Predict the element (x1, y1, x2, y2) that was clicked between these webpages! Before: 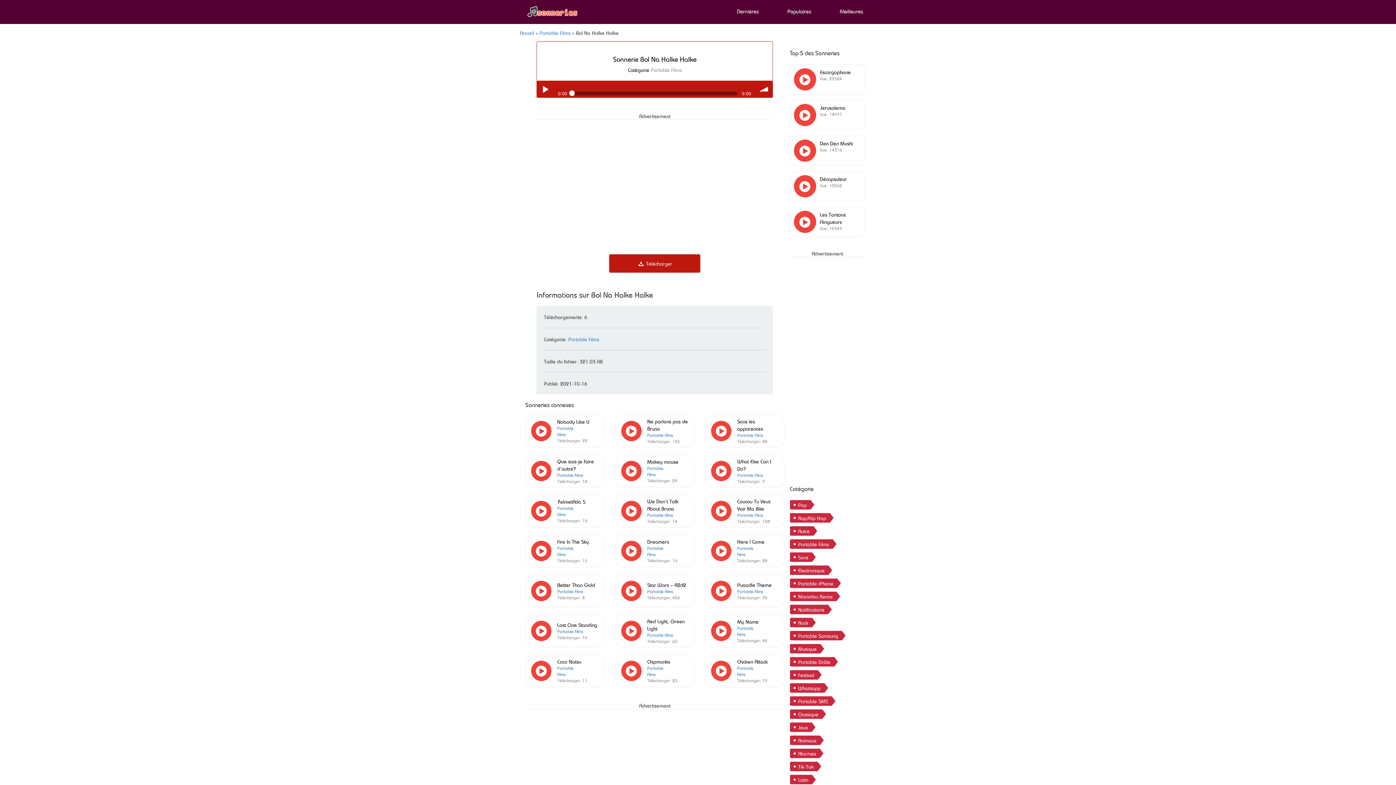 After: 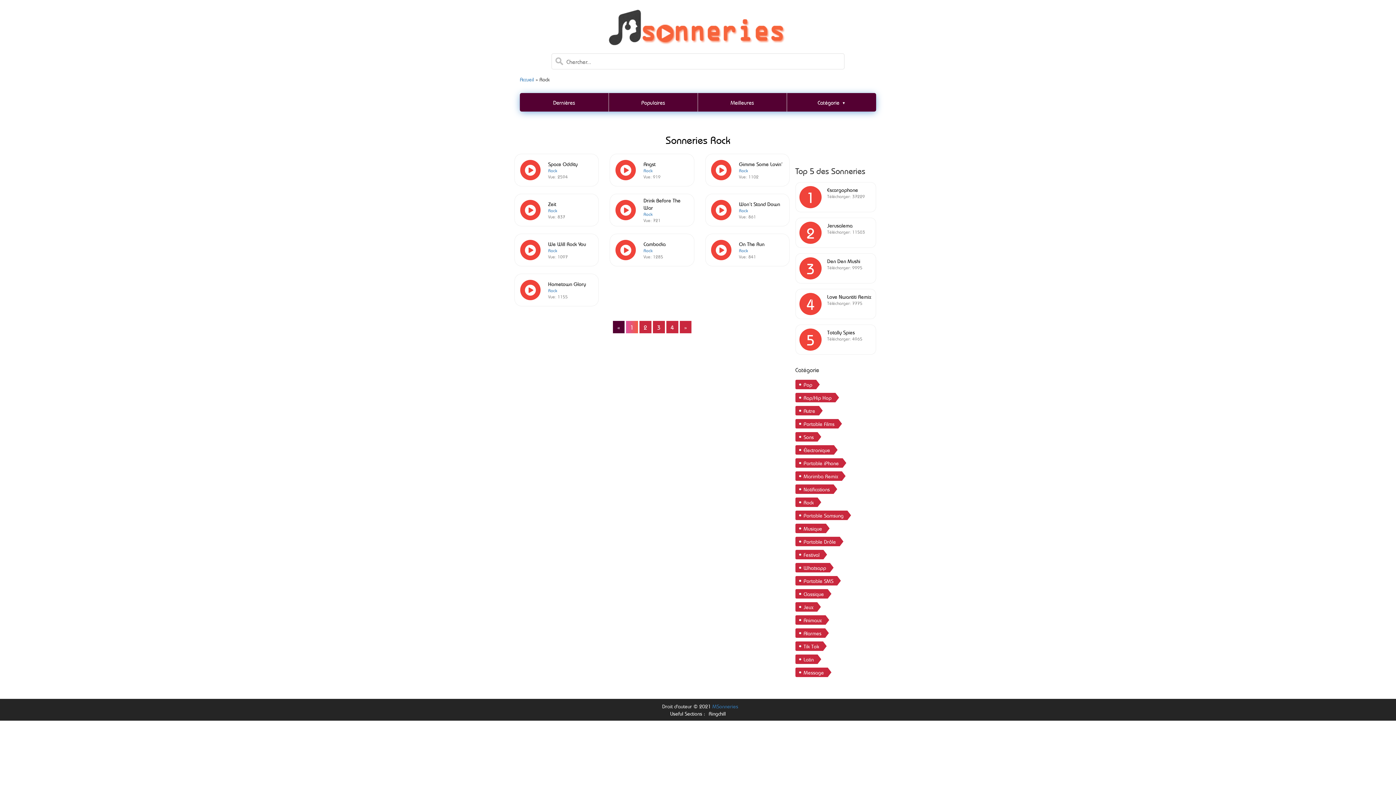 Action: label: Rock bbox: (790, 618, 815, 627)